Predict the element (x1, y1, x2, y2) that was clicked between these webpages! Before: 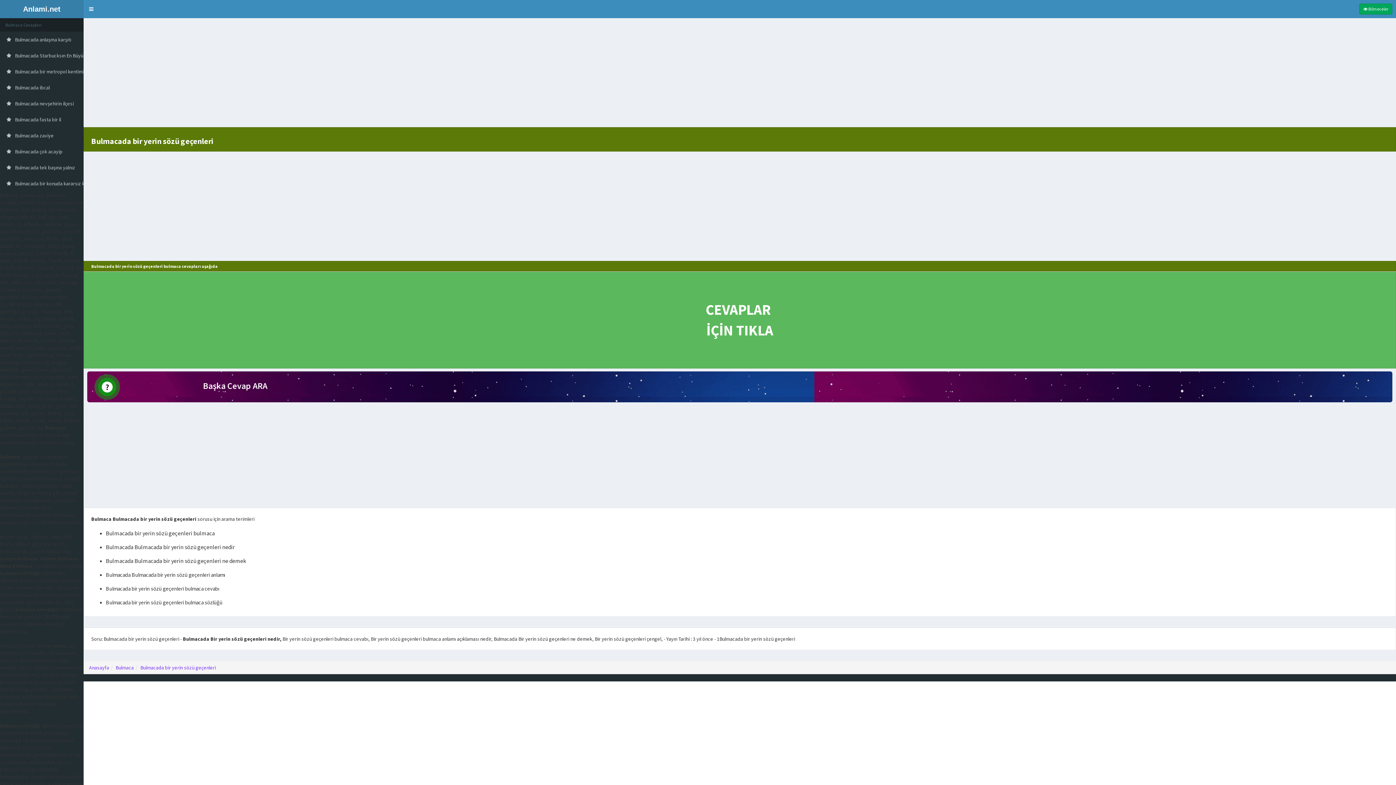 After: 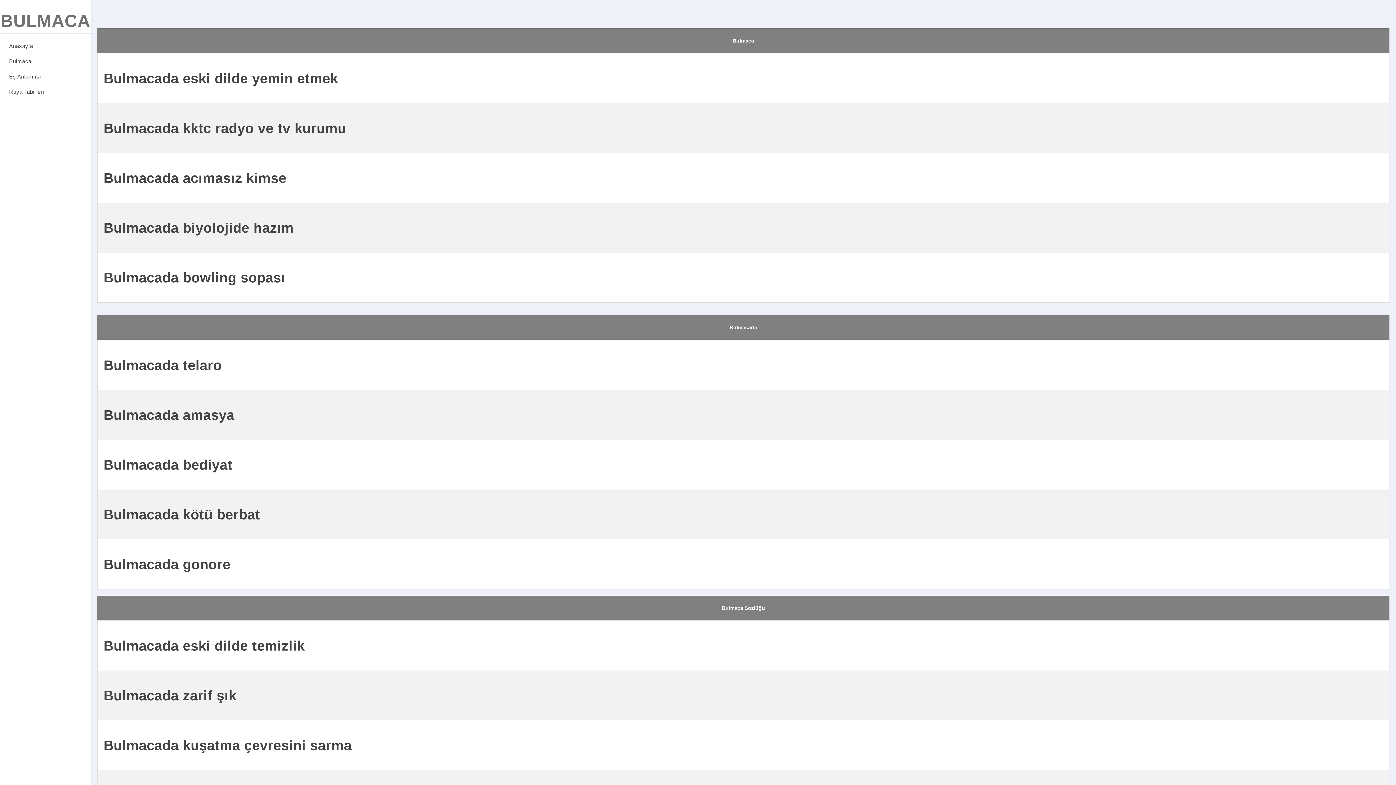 Action: label: Anasayfa bbox: (89, 664, 109, 671)